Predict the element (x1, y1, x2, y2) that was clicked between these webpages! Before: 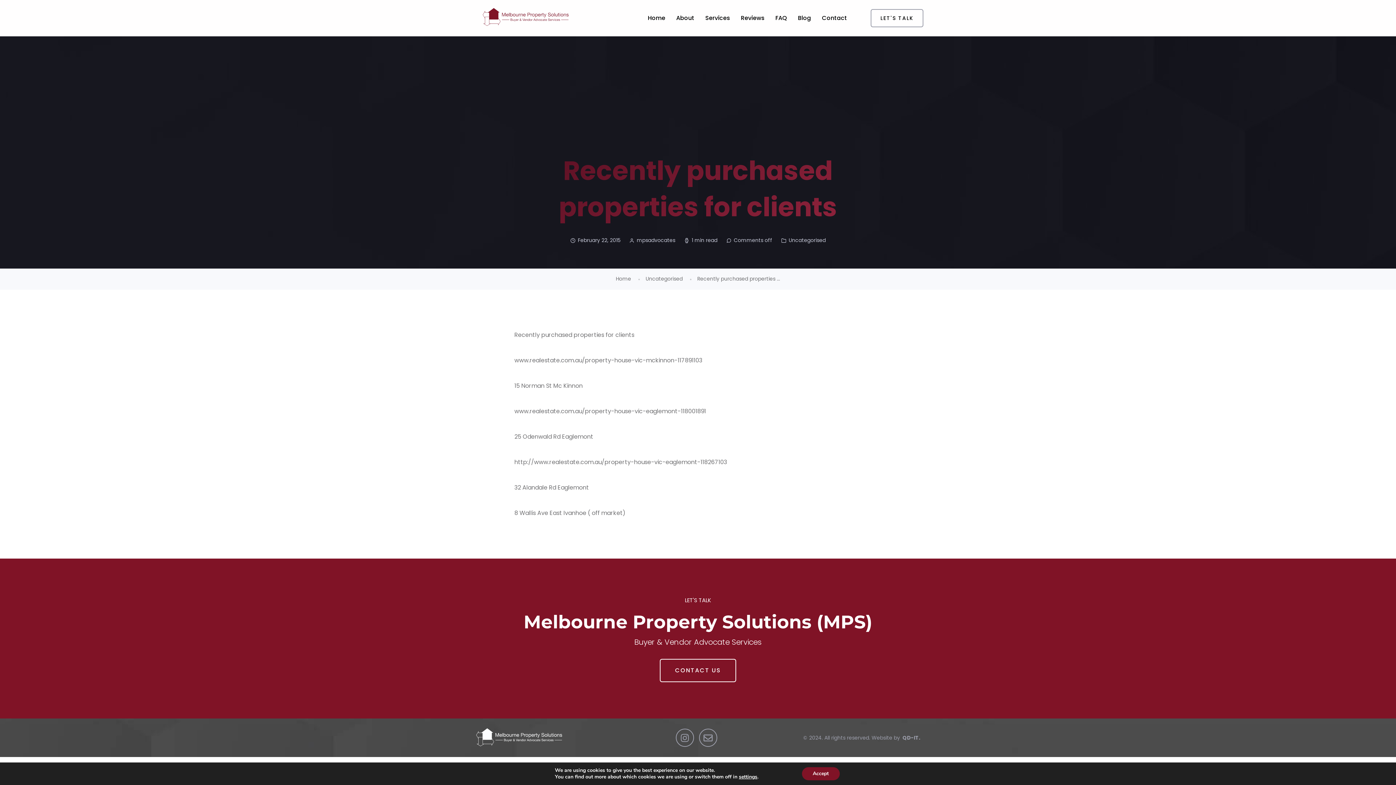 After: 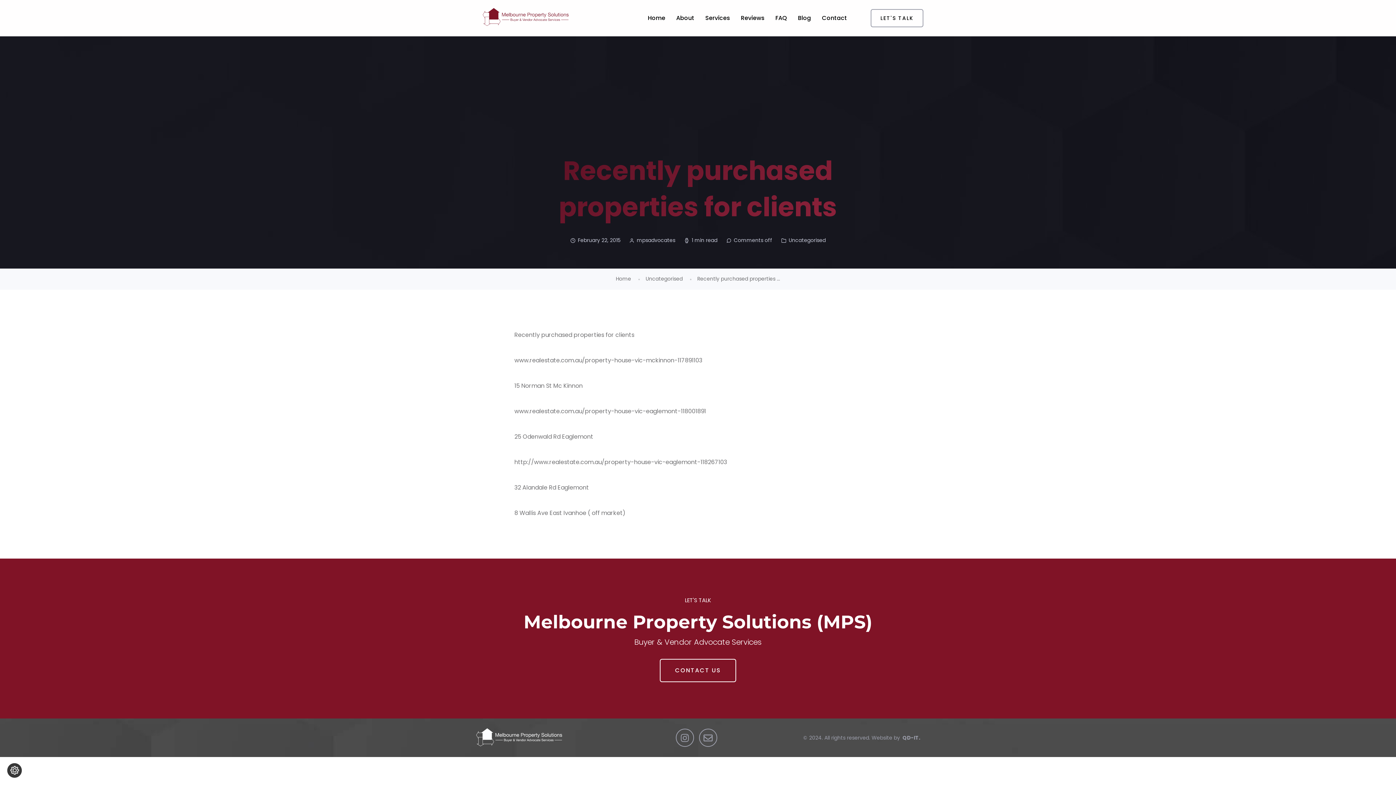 Action: label: Accept bbox: (802, 767, 839, 780)